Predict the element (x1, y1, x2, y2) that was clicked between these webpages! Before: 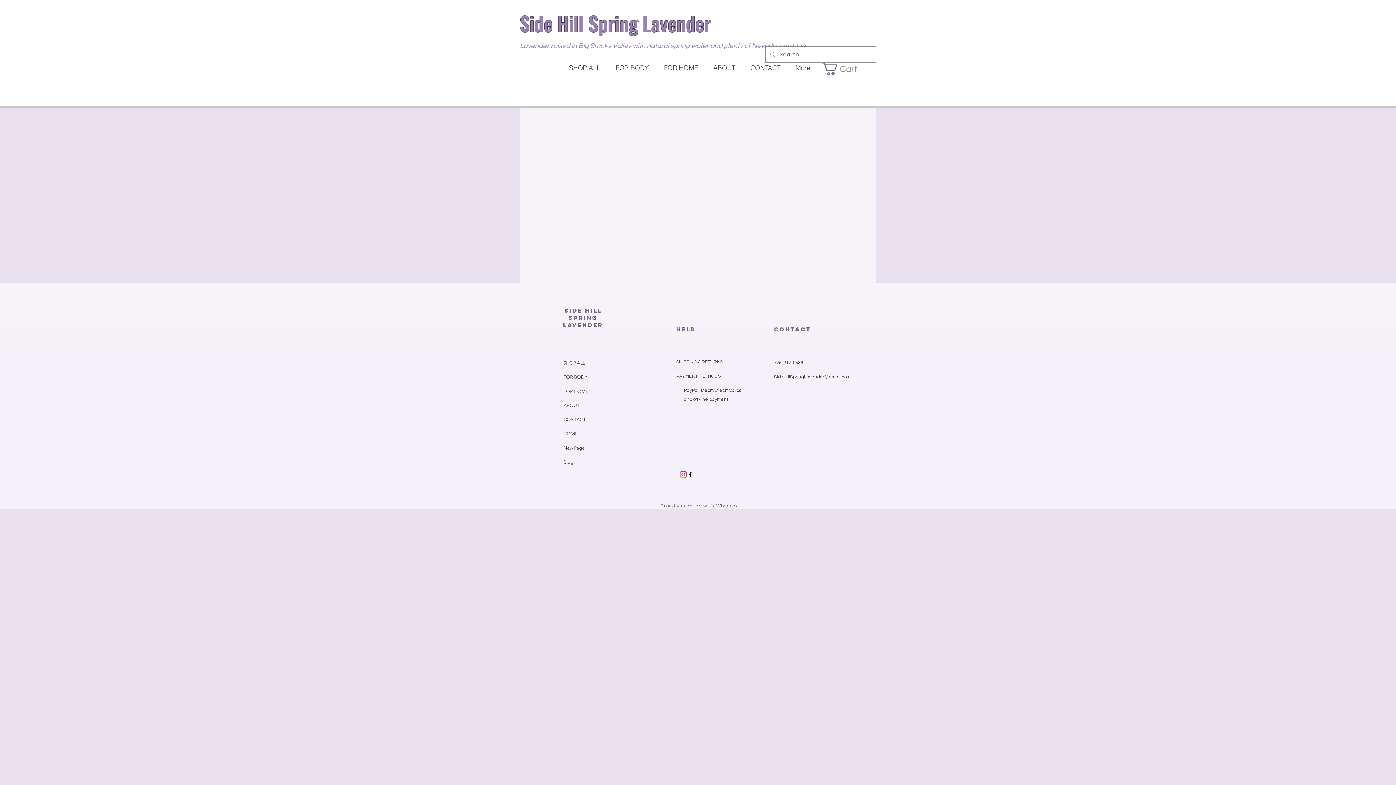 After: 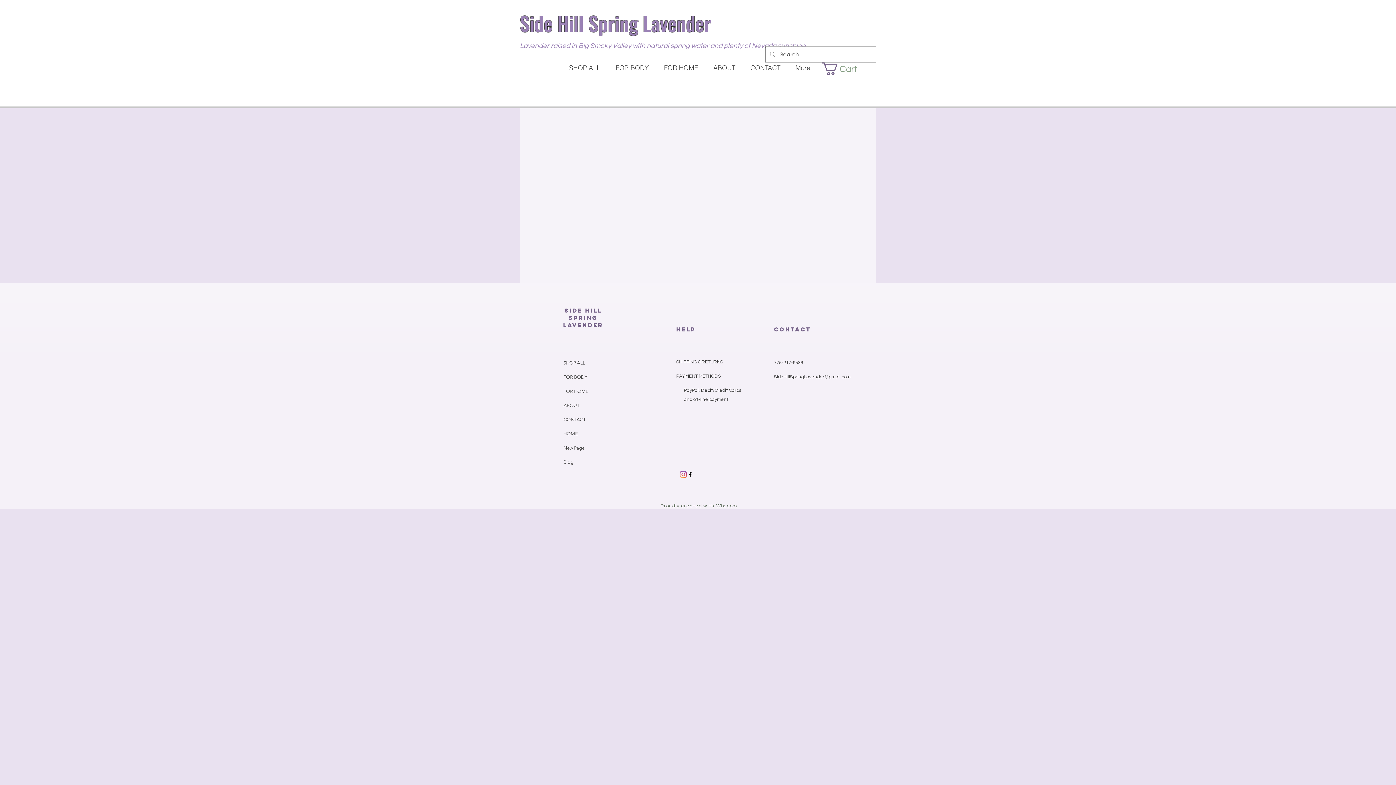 Action: bbox: (821, 62, 870, 75) label: Cart